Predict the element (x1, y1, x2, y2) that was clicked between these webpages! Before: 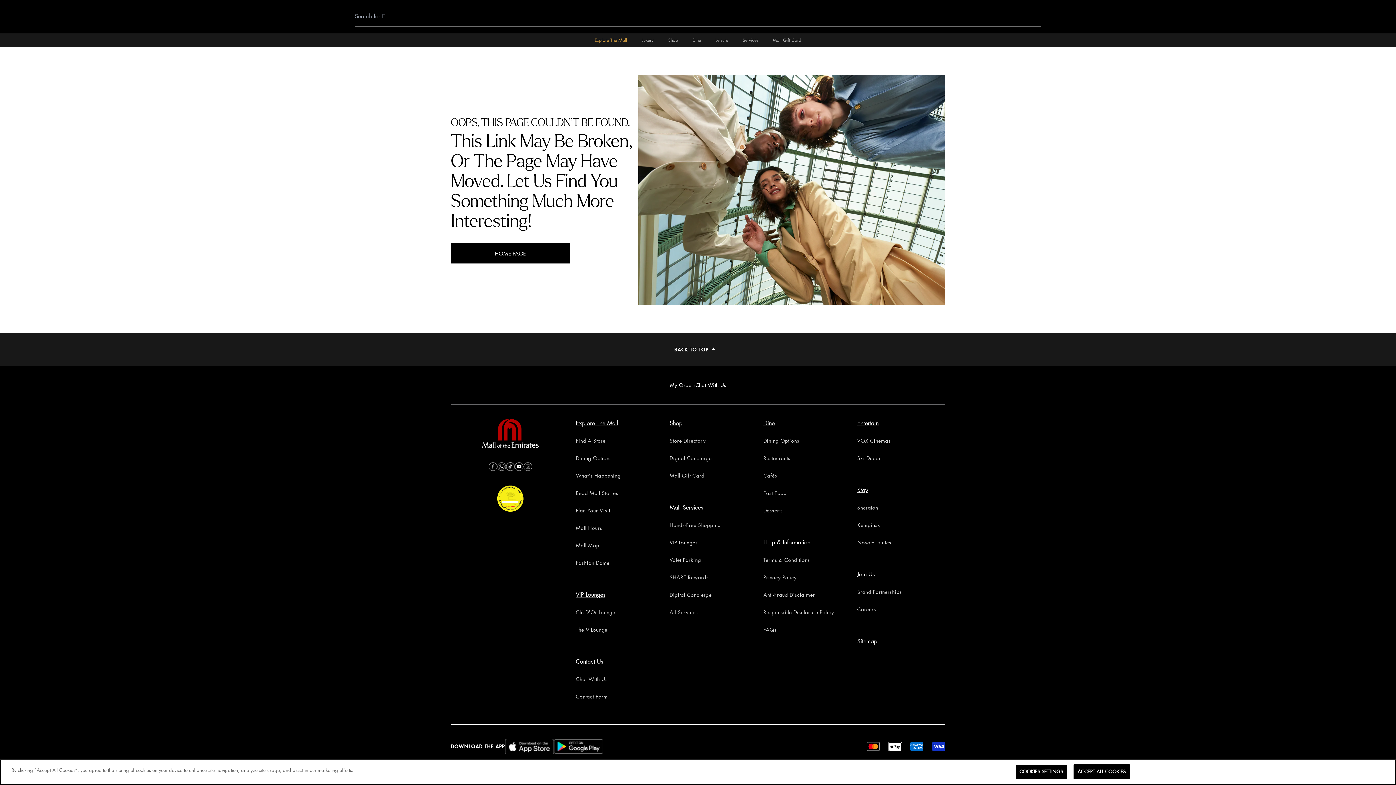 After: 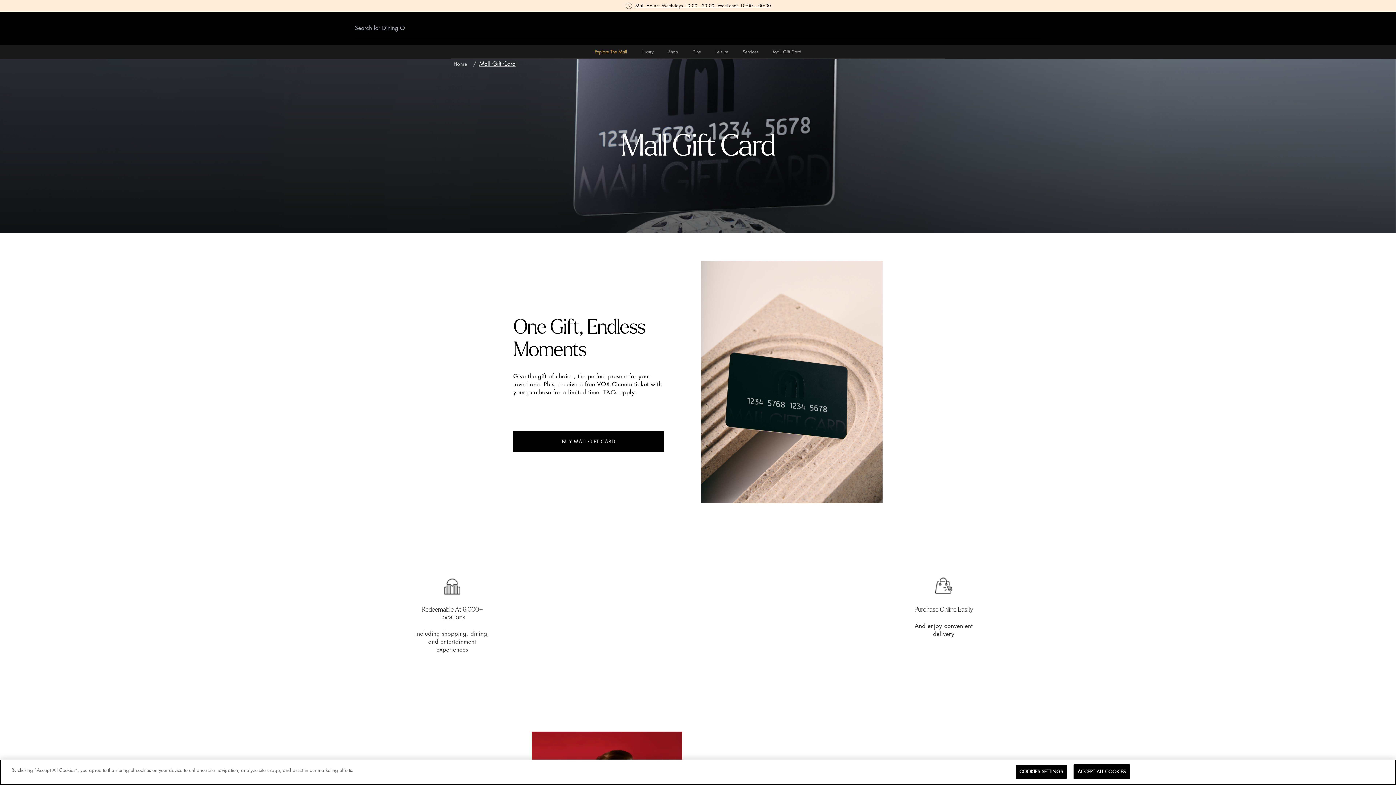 Action: bbox: (669, 473, 704, 478) label: Mall Gift Card